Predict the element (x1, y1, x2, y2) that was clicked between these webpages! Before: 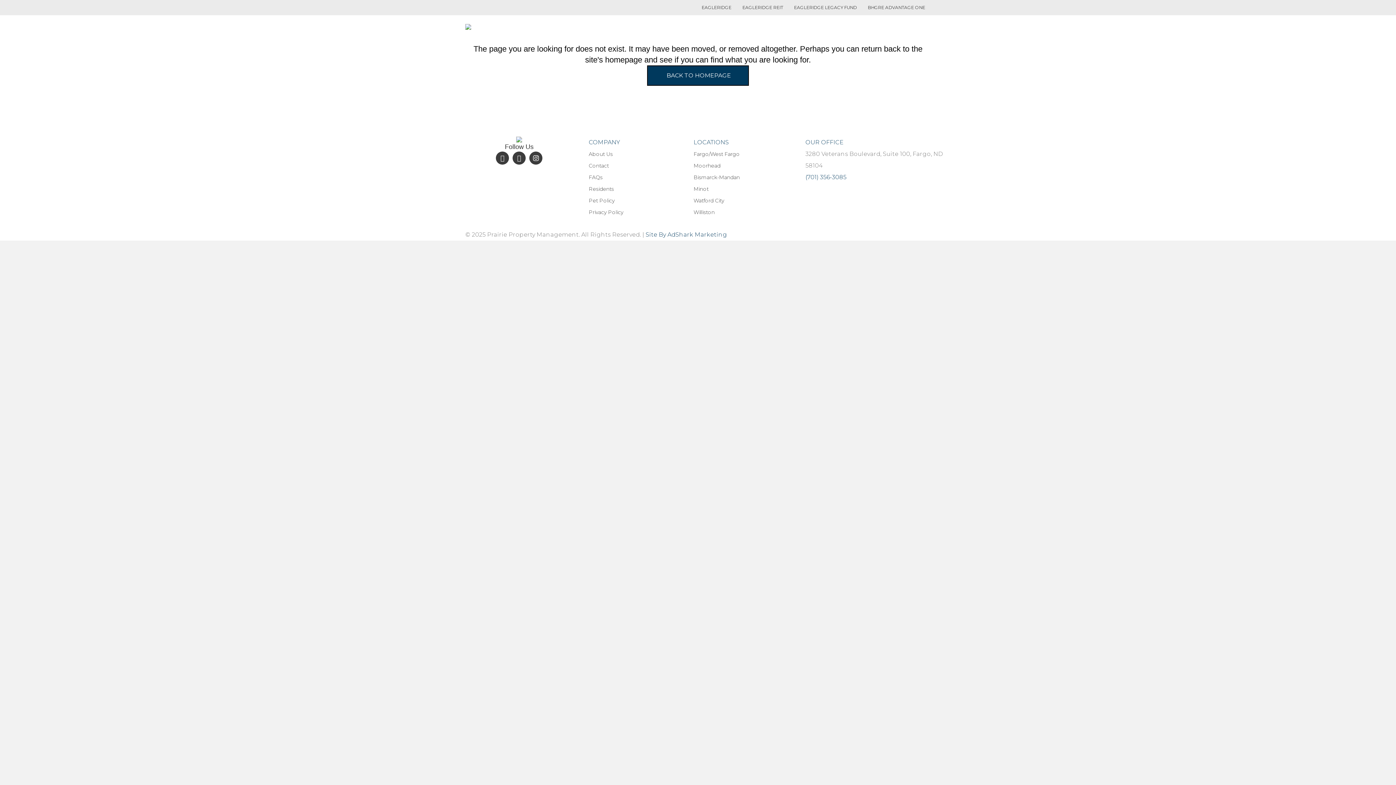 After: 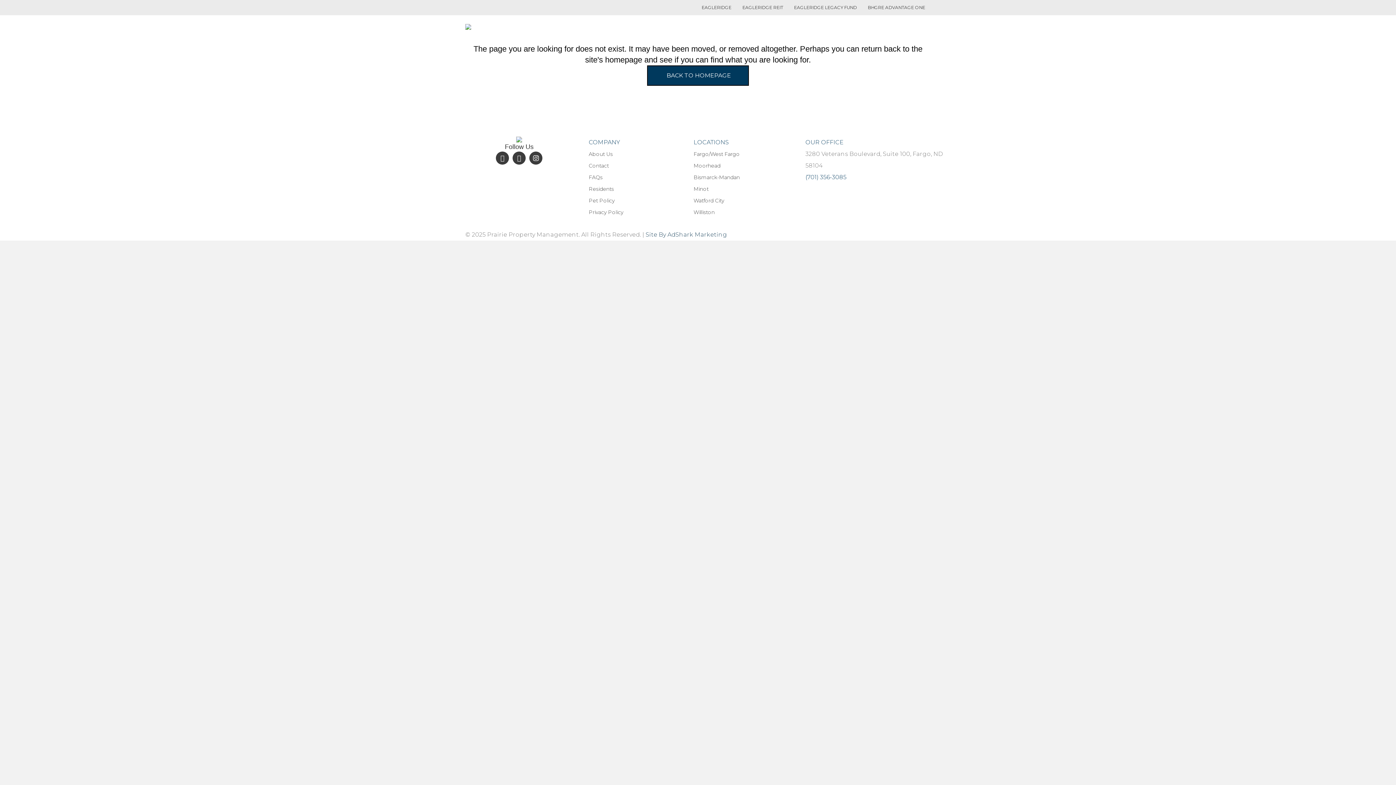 Action: label: Site By AdShark Marketing bbox: (645, 231, 727, 238)